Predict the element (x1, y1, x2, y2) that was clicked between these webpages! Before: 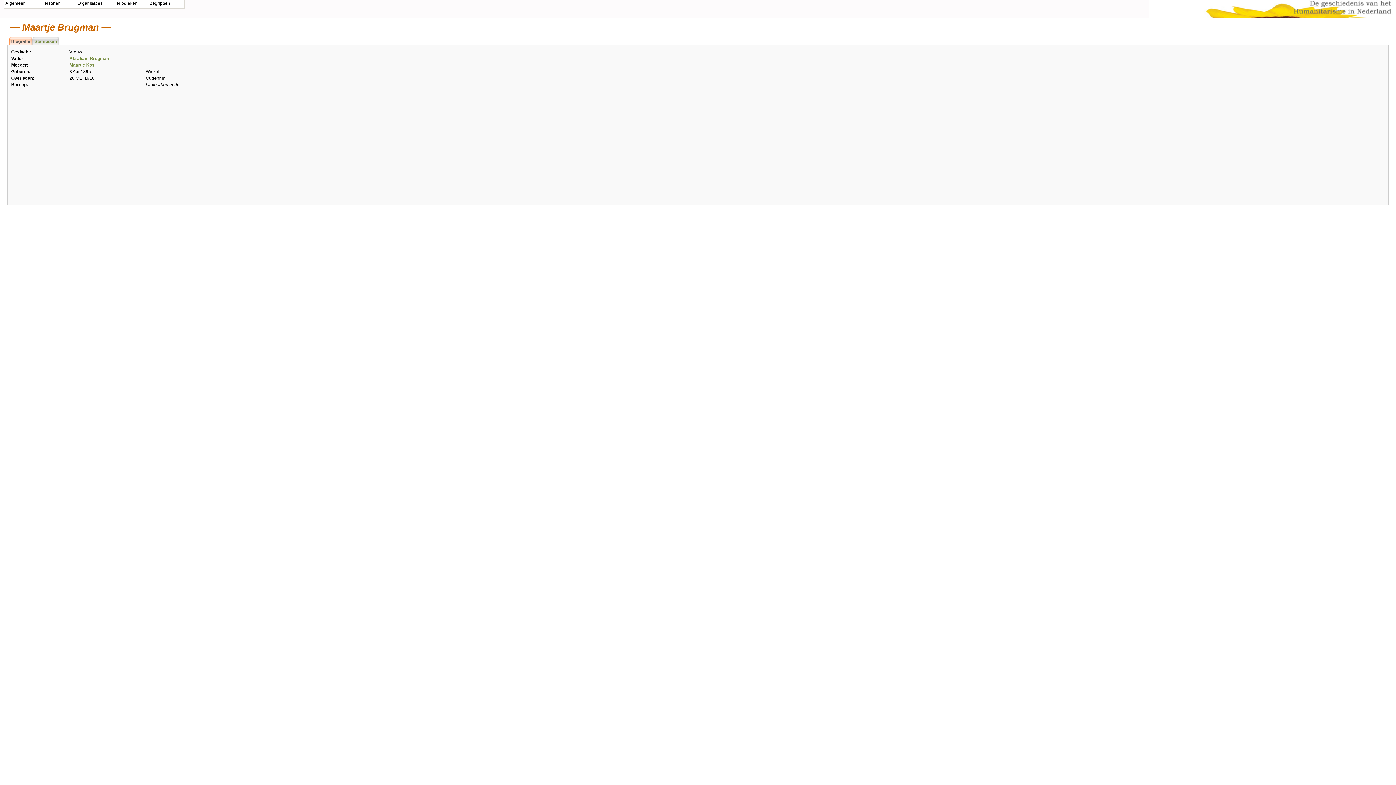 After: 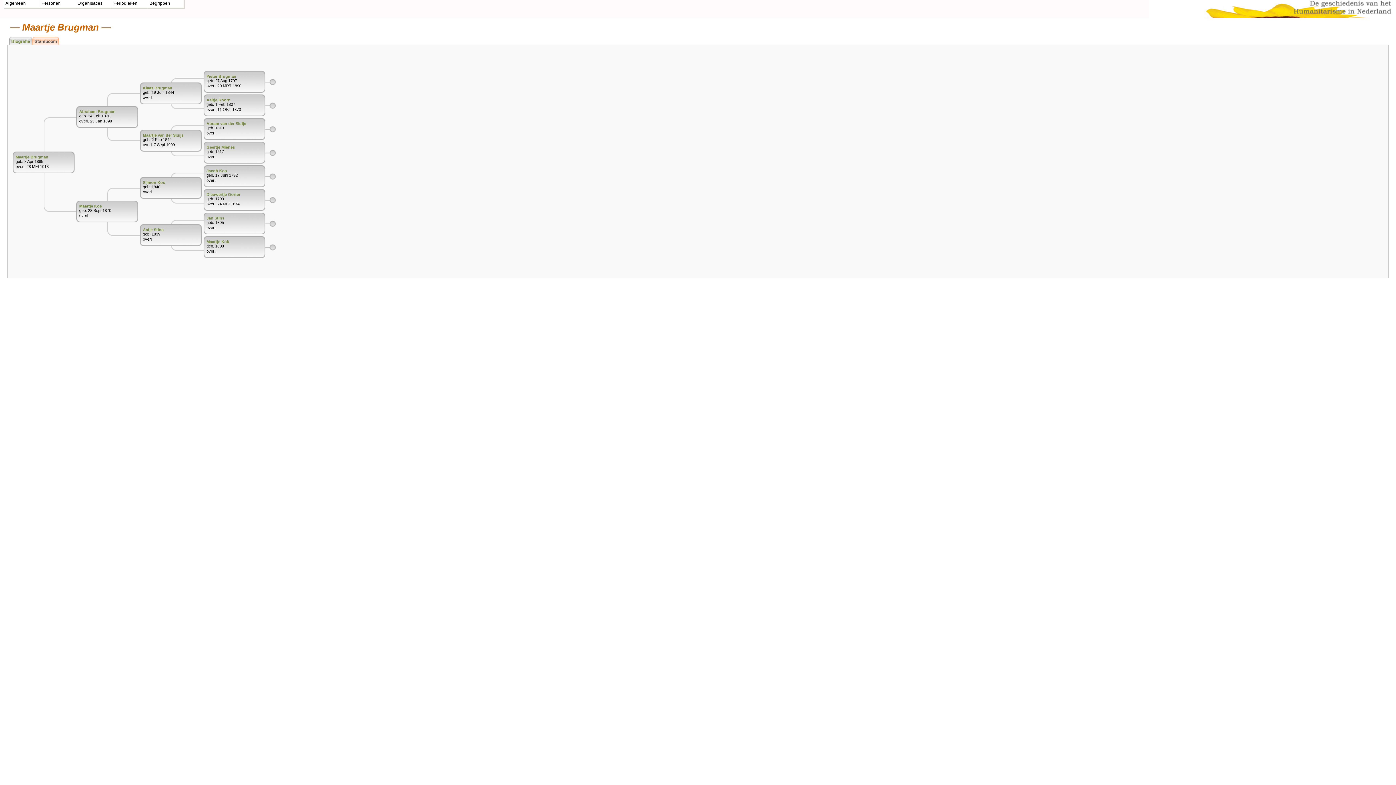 Action: label: Stamboom bbox: (32, 36, 59, 44)